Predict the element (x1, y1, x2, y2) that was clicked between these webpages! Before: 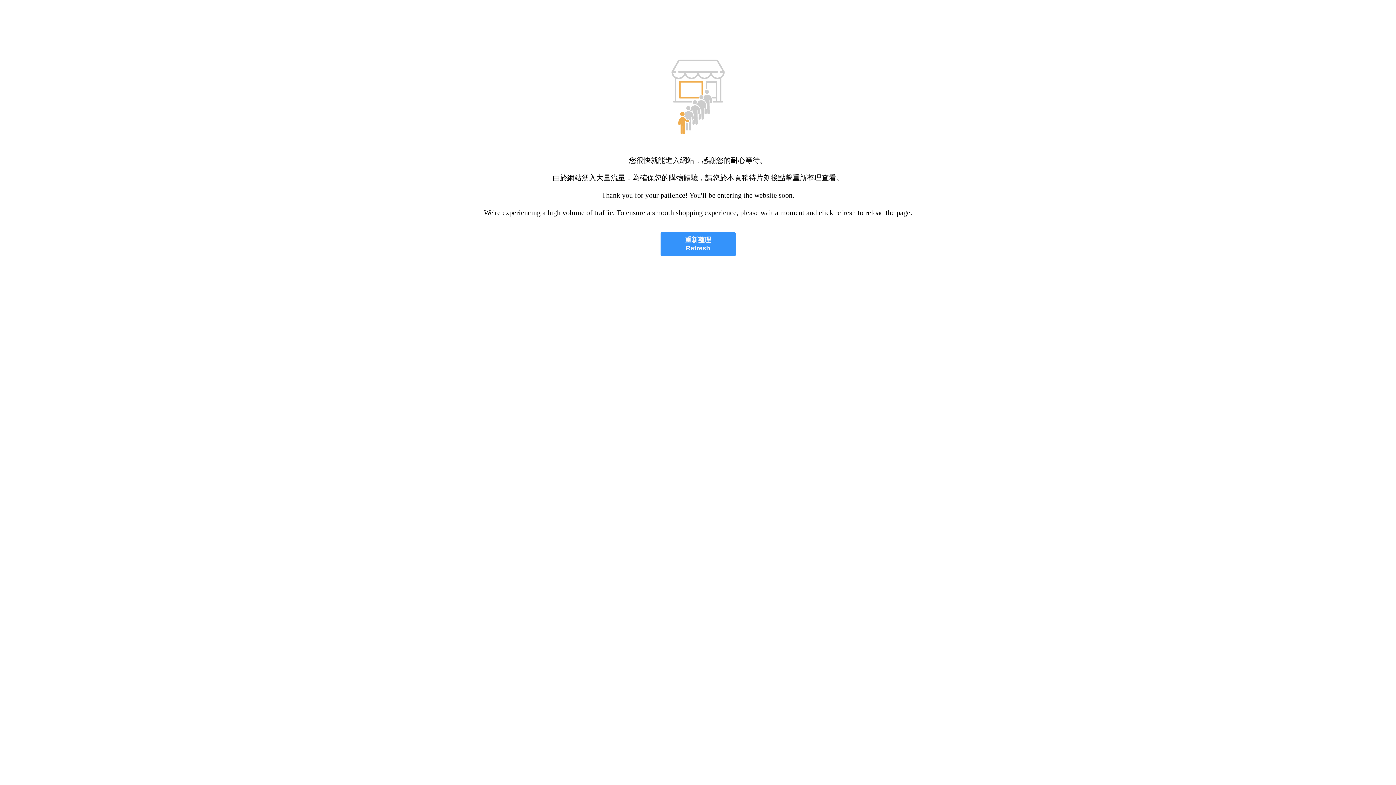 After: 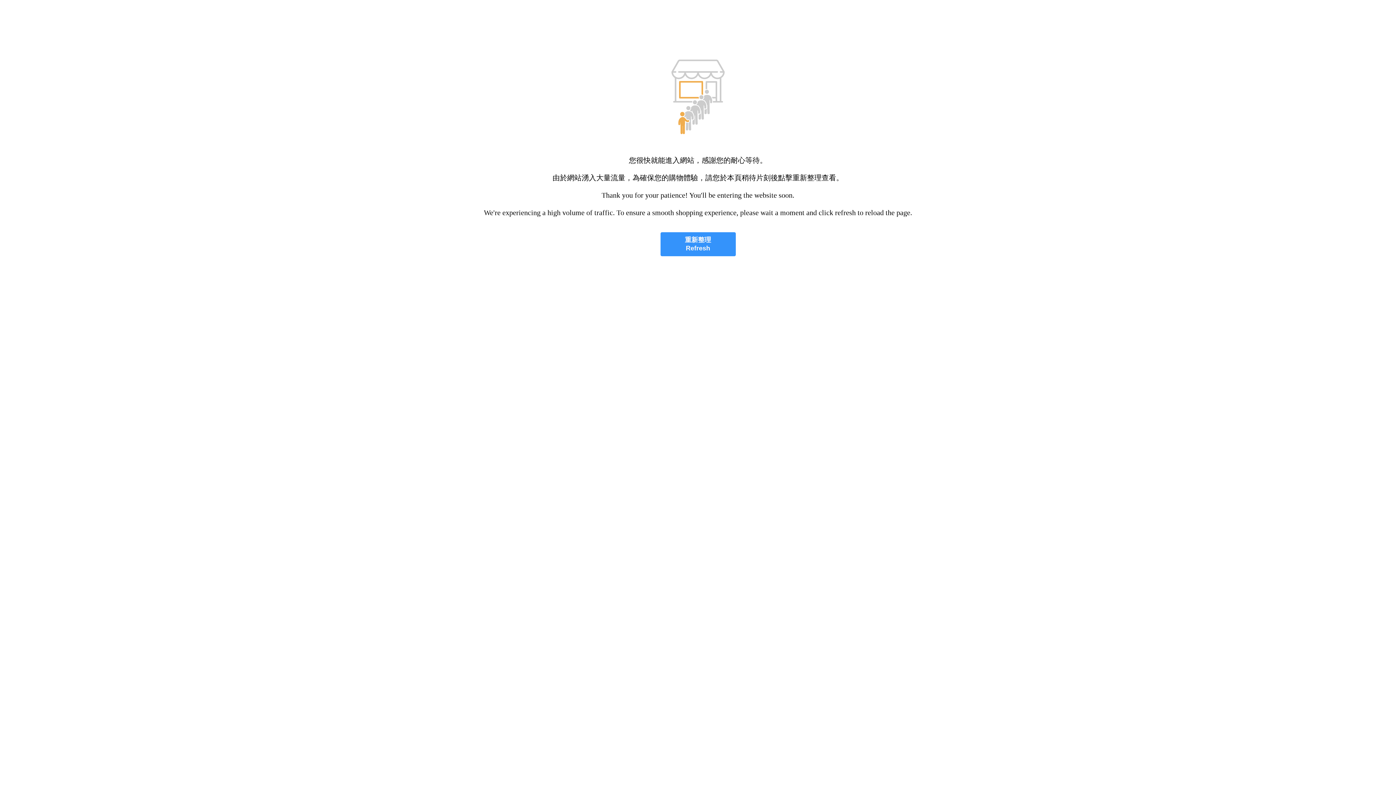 Action: label: 重新整理
Refresh bbox: (660, 232, 735, 256)